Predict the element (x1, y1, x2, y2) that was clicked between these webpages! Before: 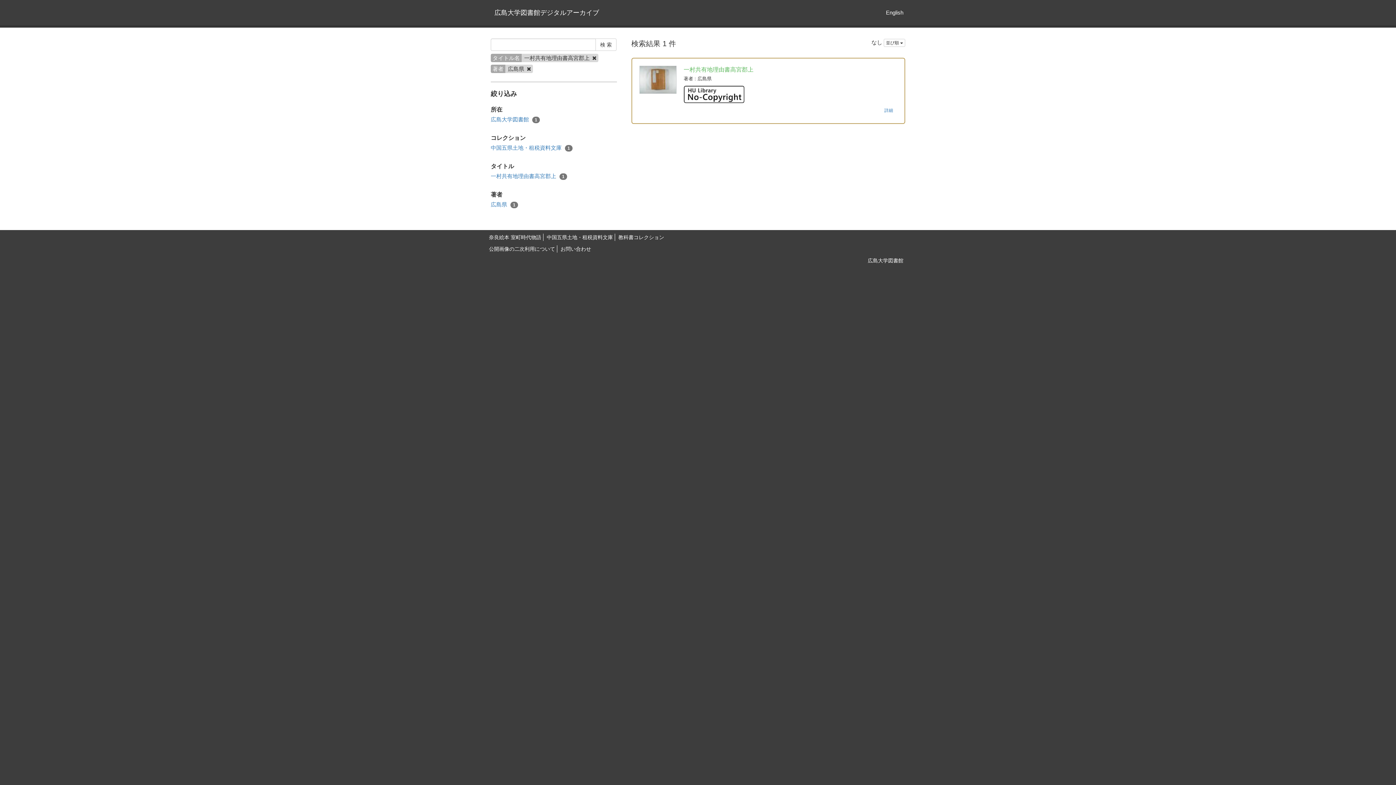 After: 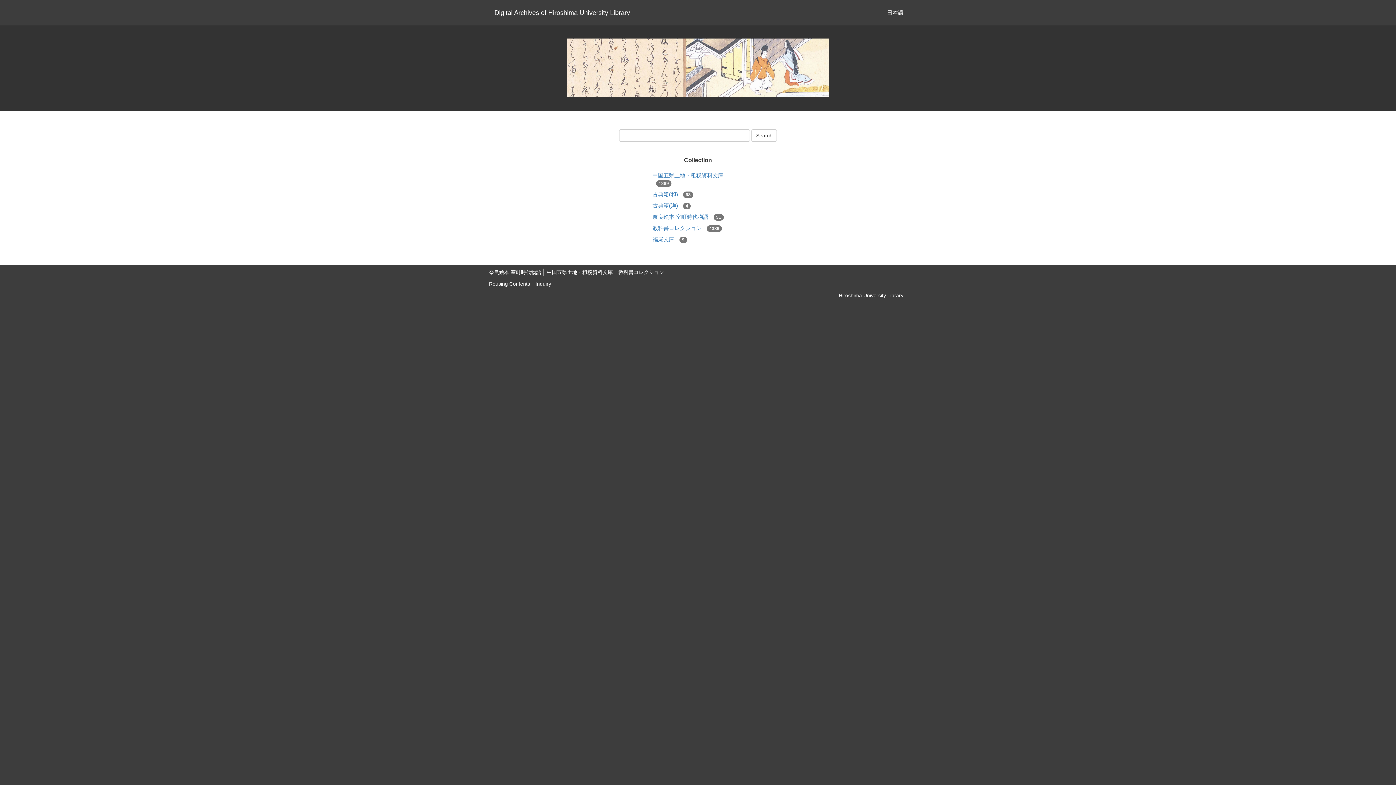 Action: bbox: (490, 0, 602, 25) label: 広島大学図書館デジタルアーカイブ